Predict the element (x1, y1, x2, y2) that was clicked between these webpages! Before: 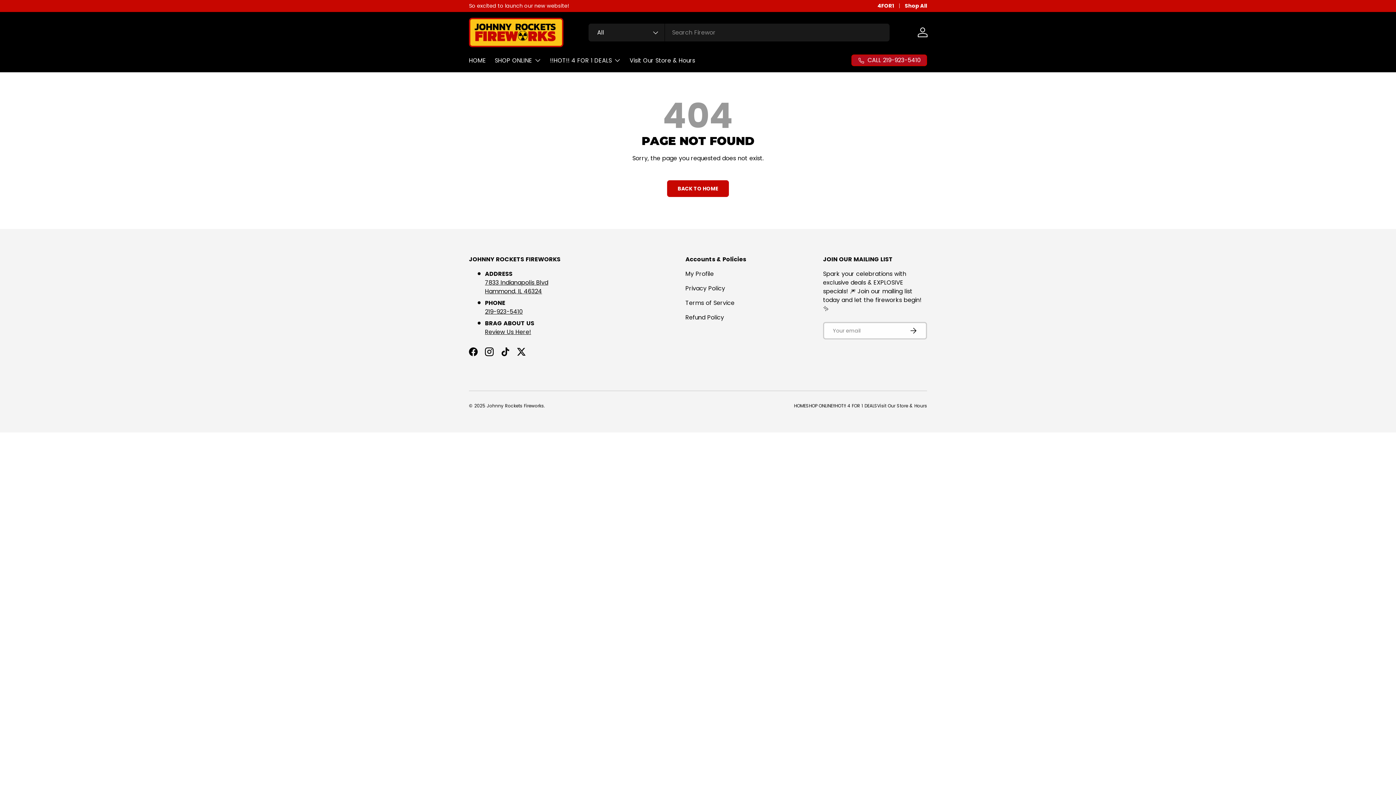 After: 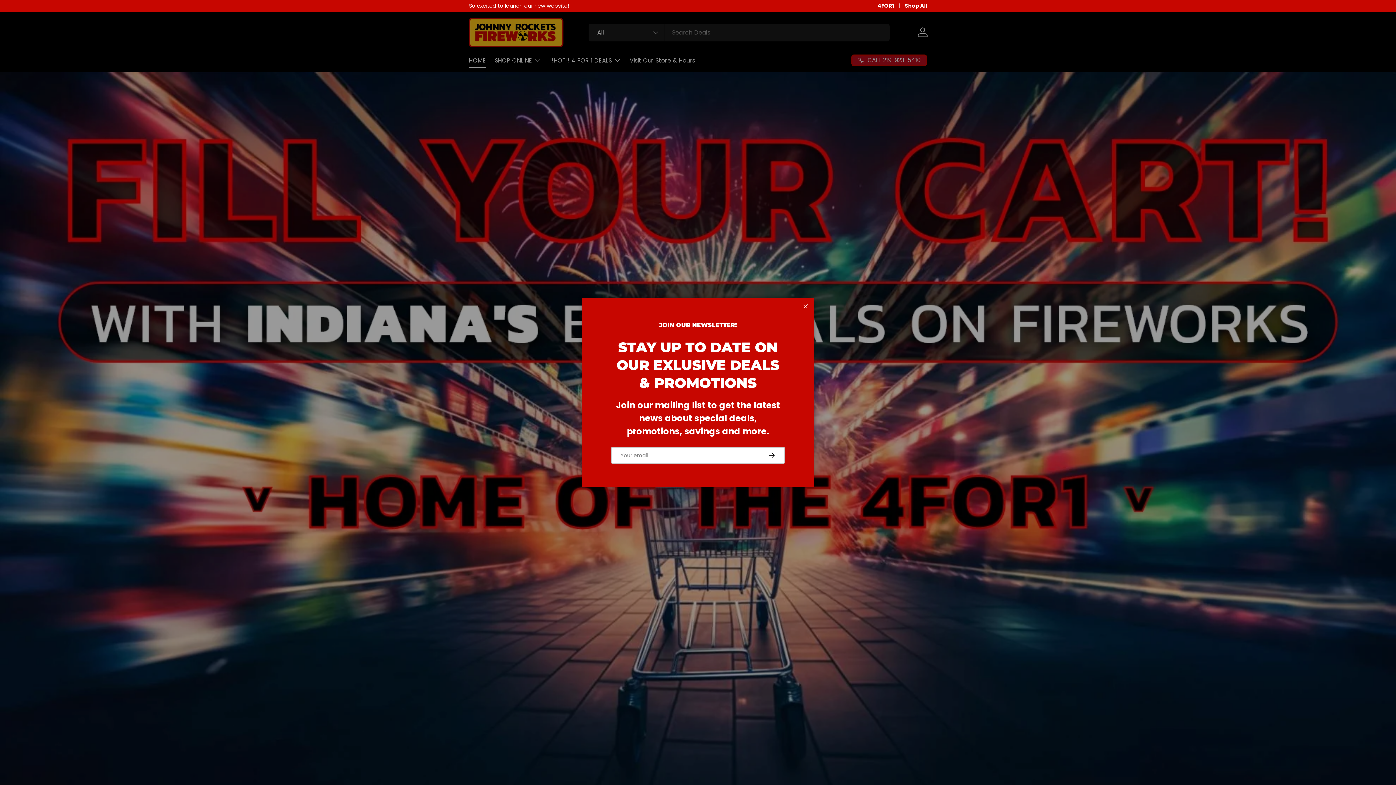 Action: label: Johnny Rockets Fireworks bbox: (486, 402, 544, 408)